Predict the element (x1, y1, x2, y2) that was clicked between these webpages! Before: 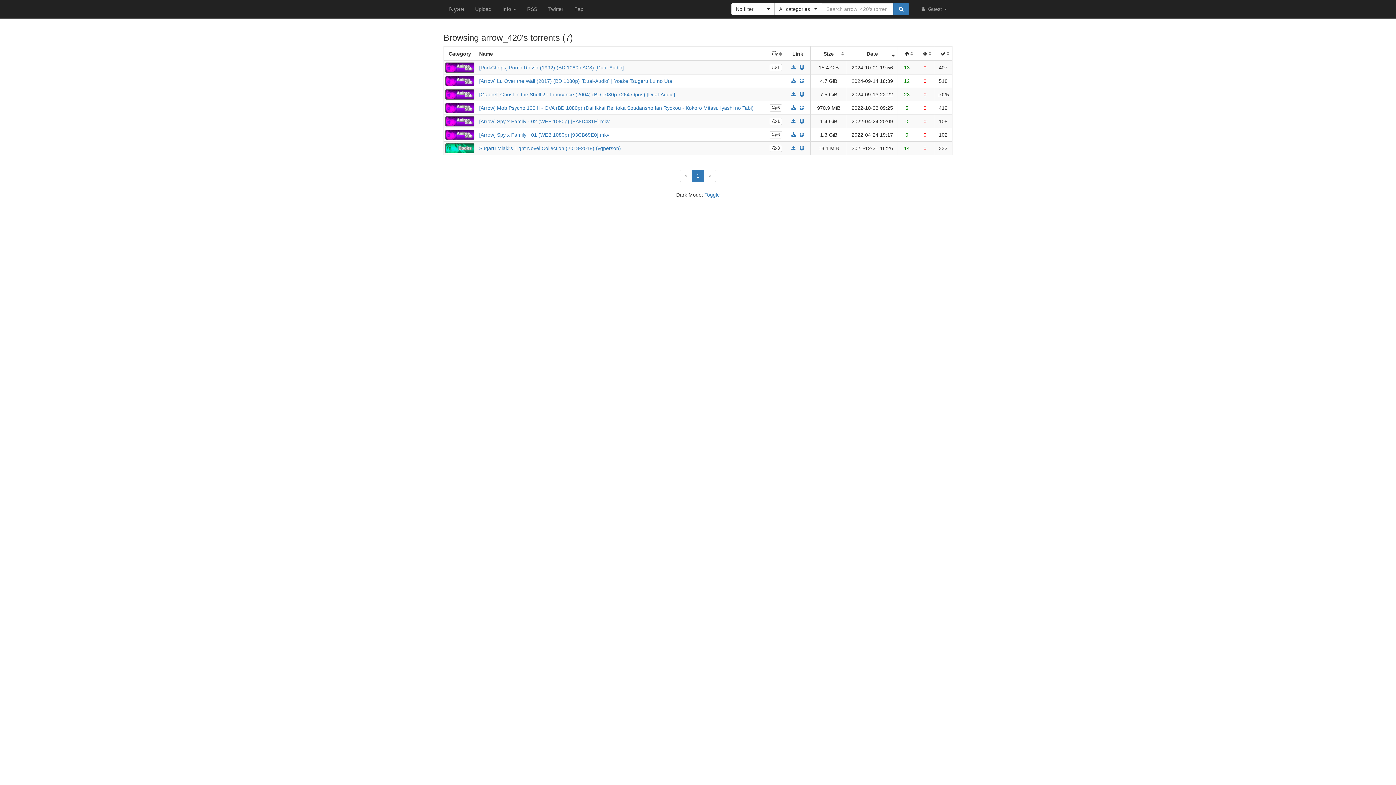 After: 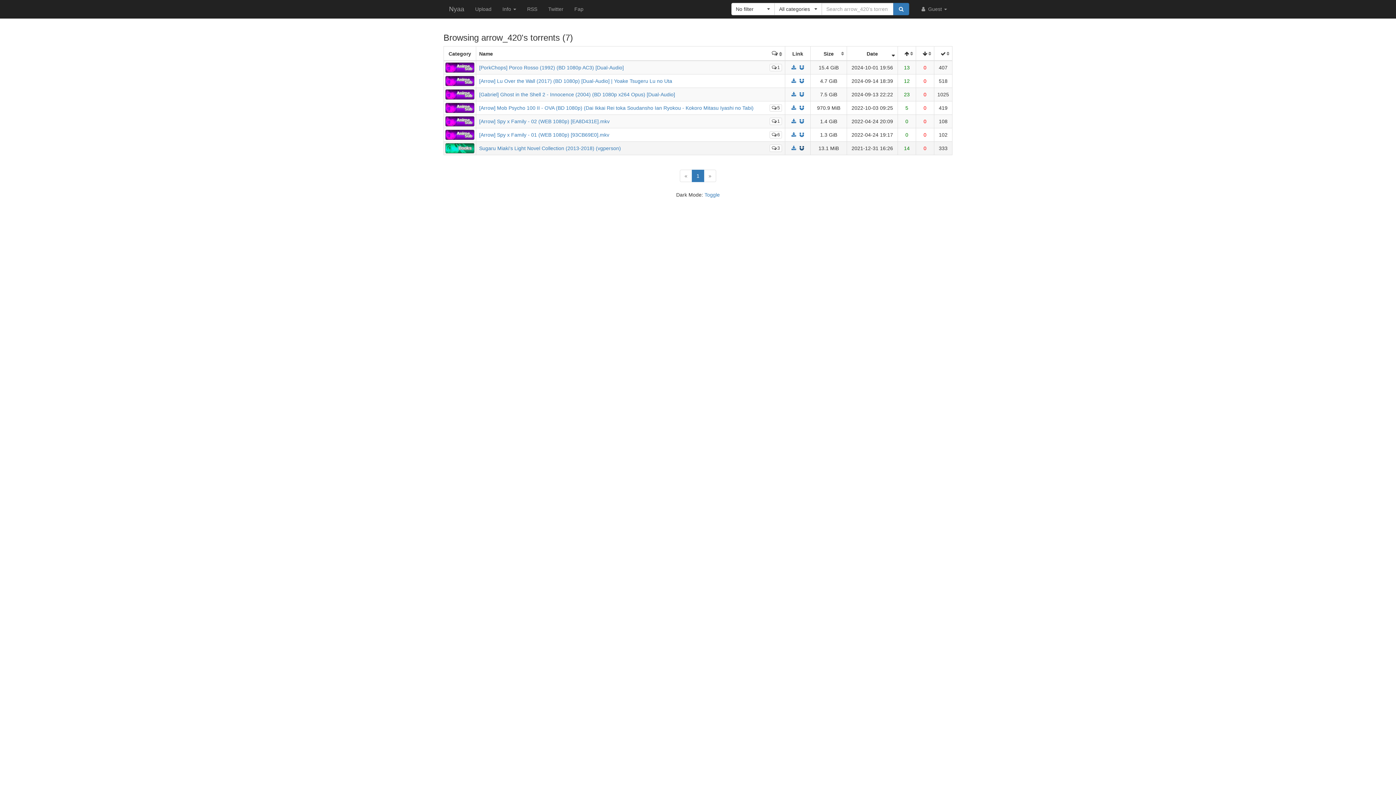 Action: bbox: (798, 145, 805, 151)